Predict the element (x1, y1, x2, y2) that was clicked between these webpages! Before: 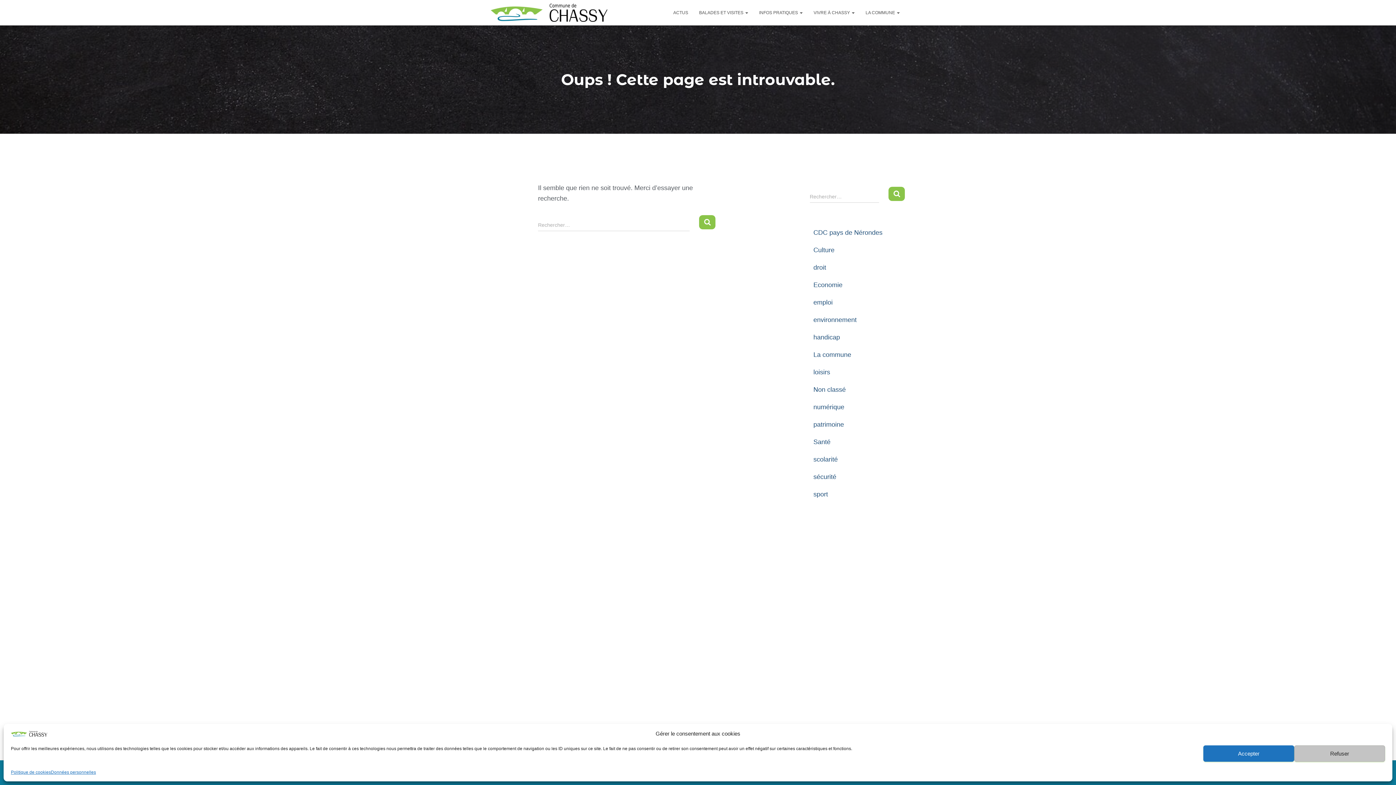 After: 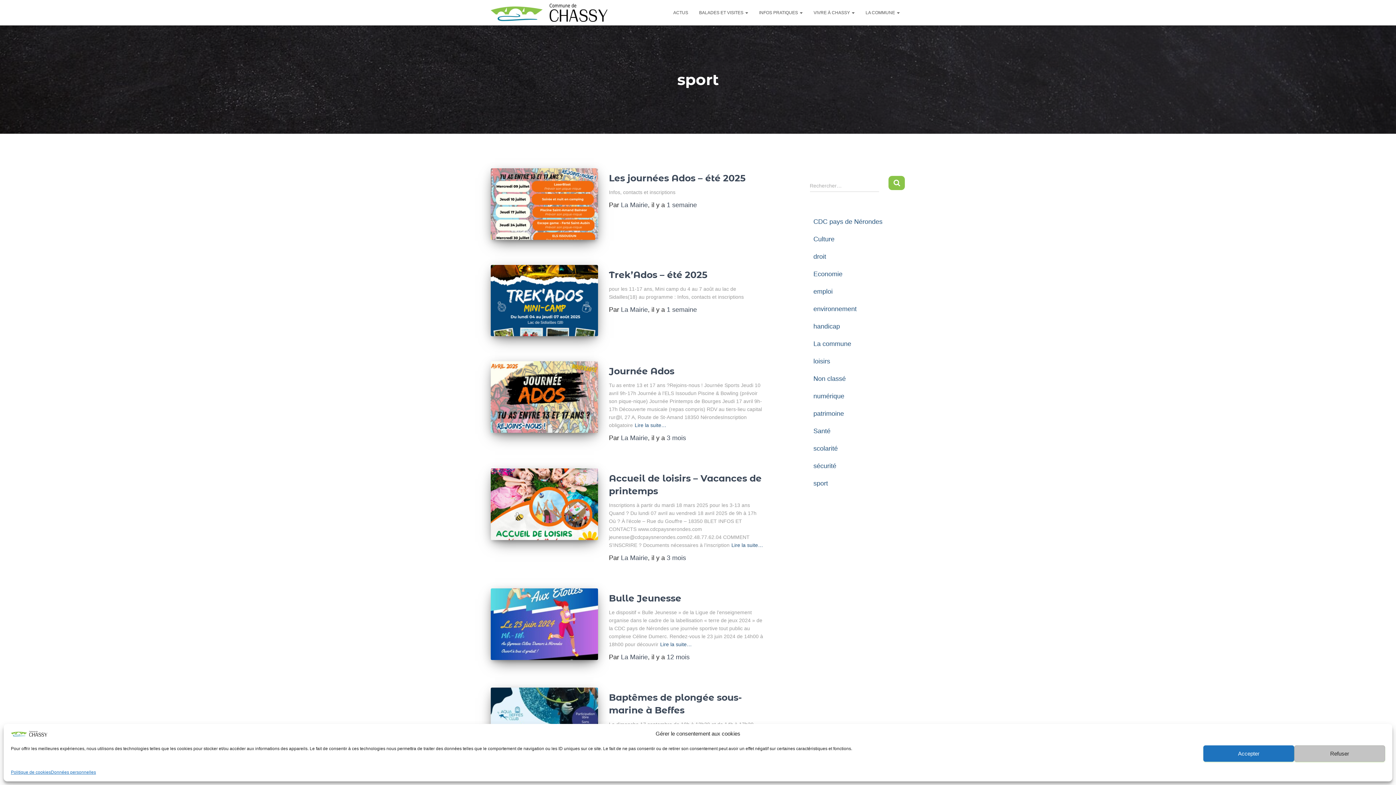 Action: label: sport bbox: (813, 490, 828, 498)